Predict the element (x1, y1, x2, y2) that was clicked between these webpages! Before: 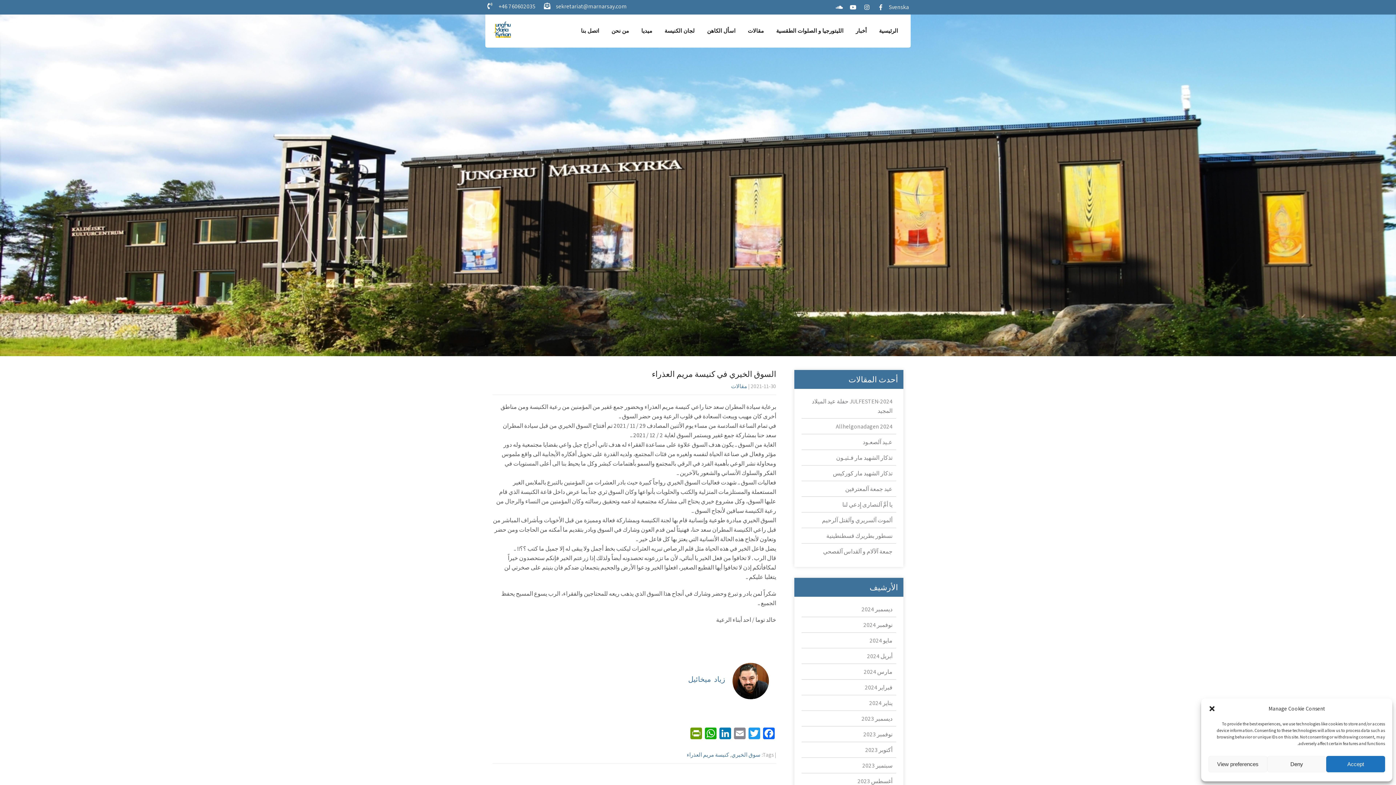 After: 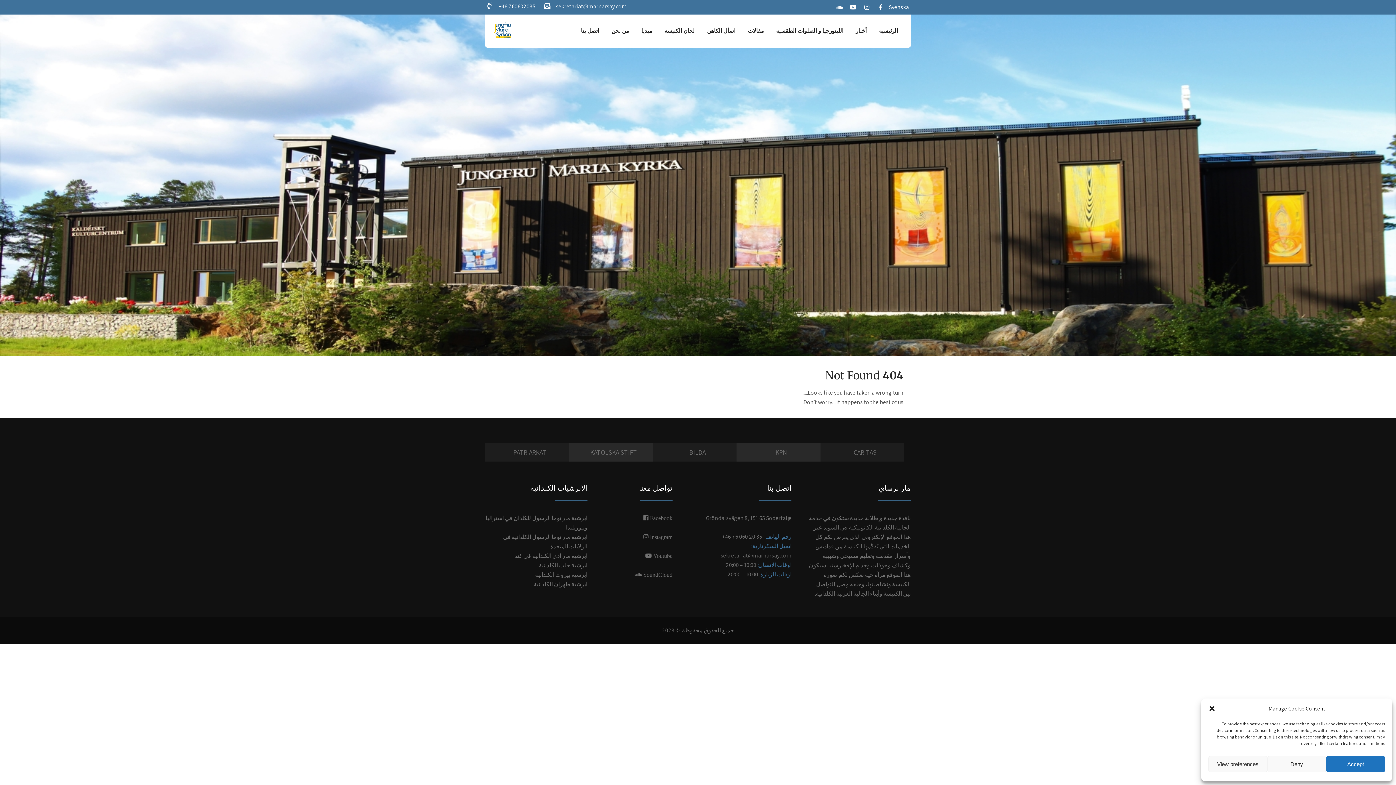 Action: label: سوق الخيري bbox: (731, 751, 760, 758)